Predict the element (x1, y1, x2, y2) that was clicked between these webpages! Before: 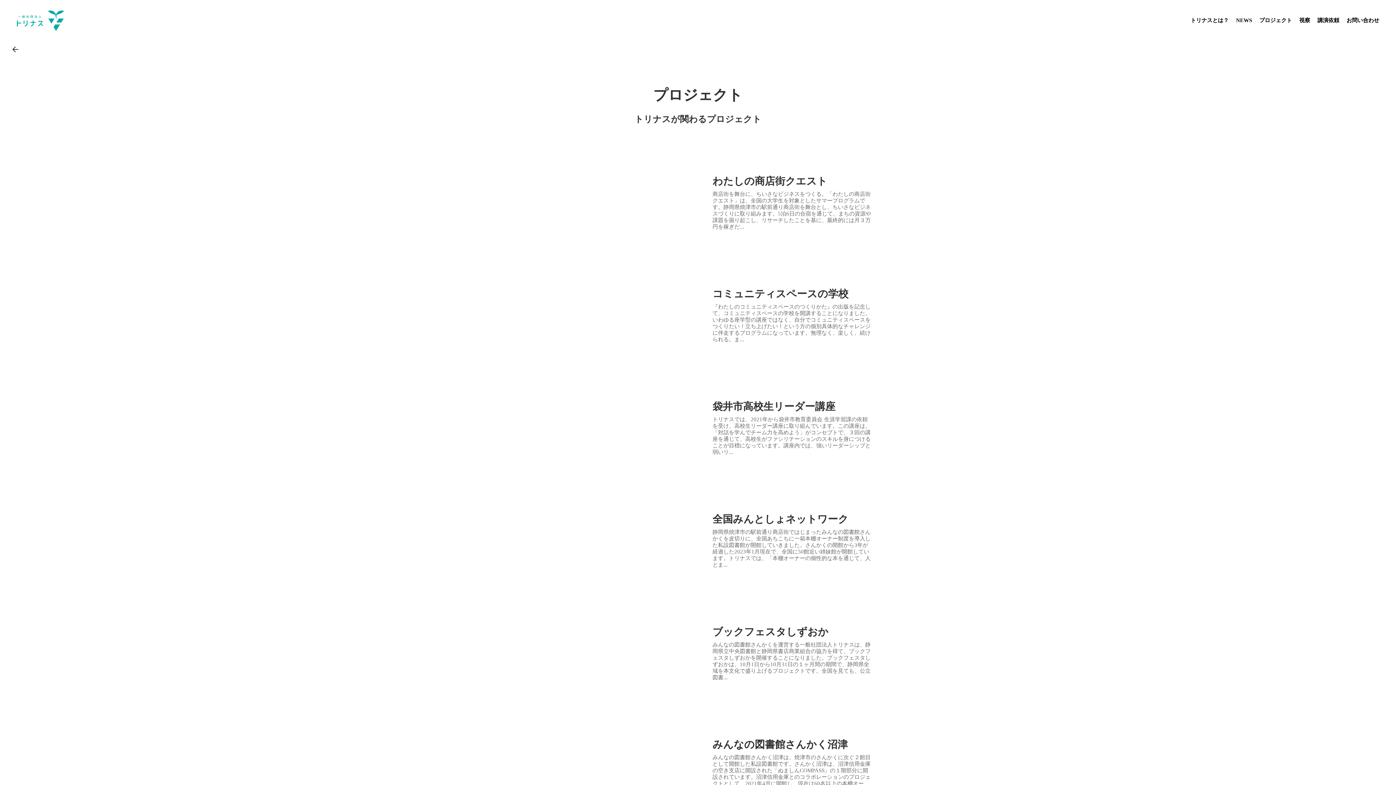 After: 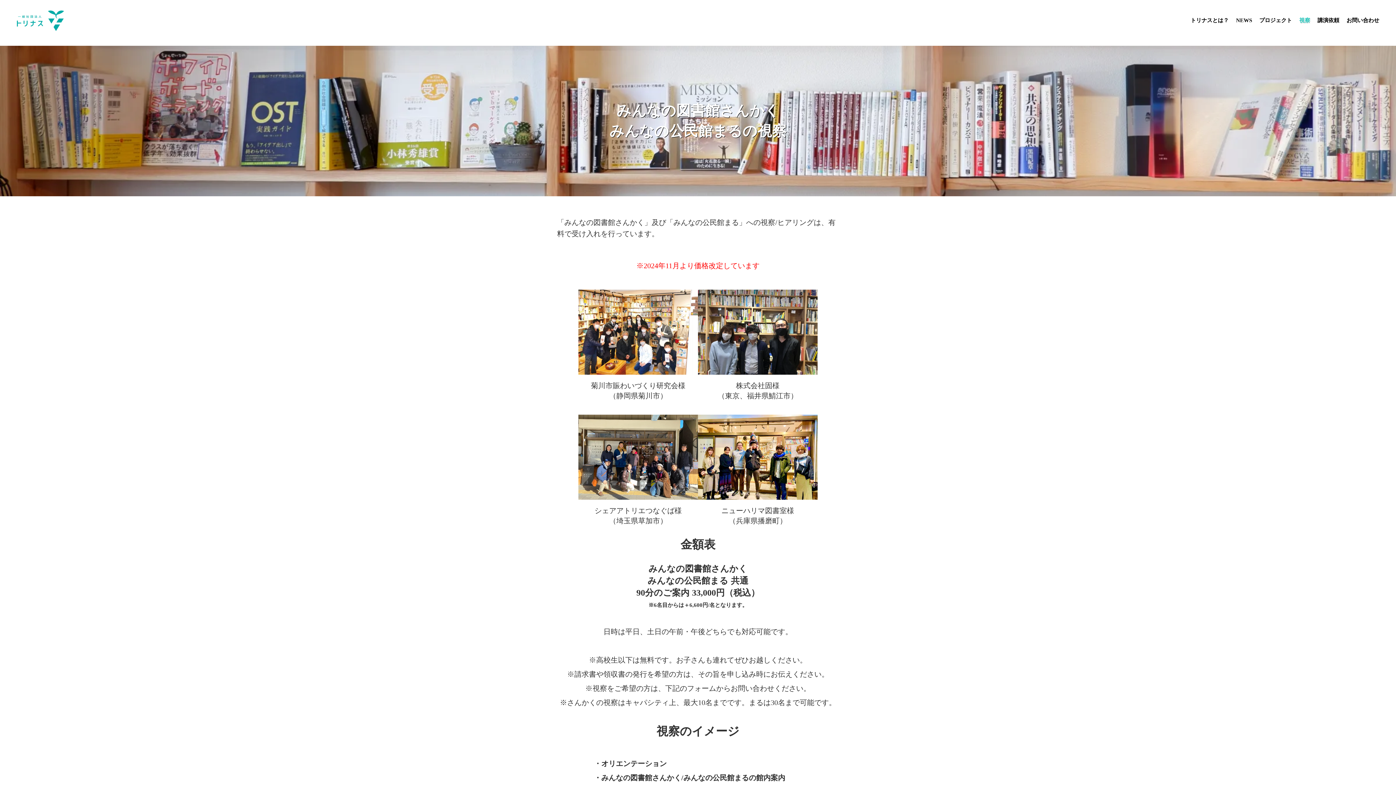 Action: bbox: (1298, 15, 1312, 25) label: 視察